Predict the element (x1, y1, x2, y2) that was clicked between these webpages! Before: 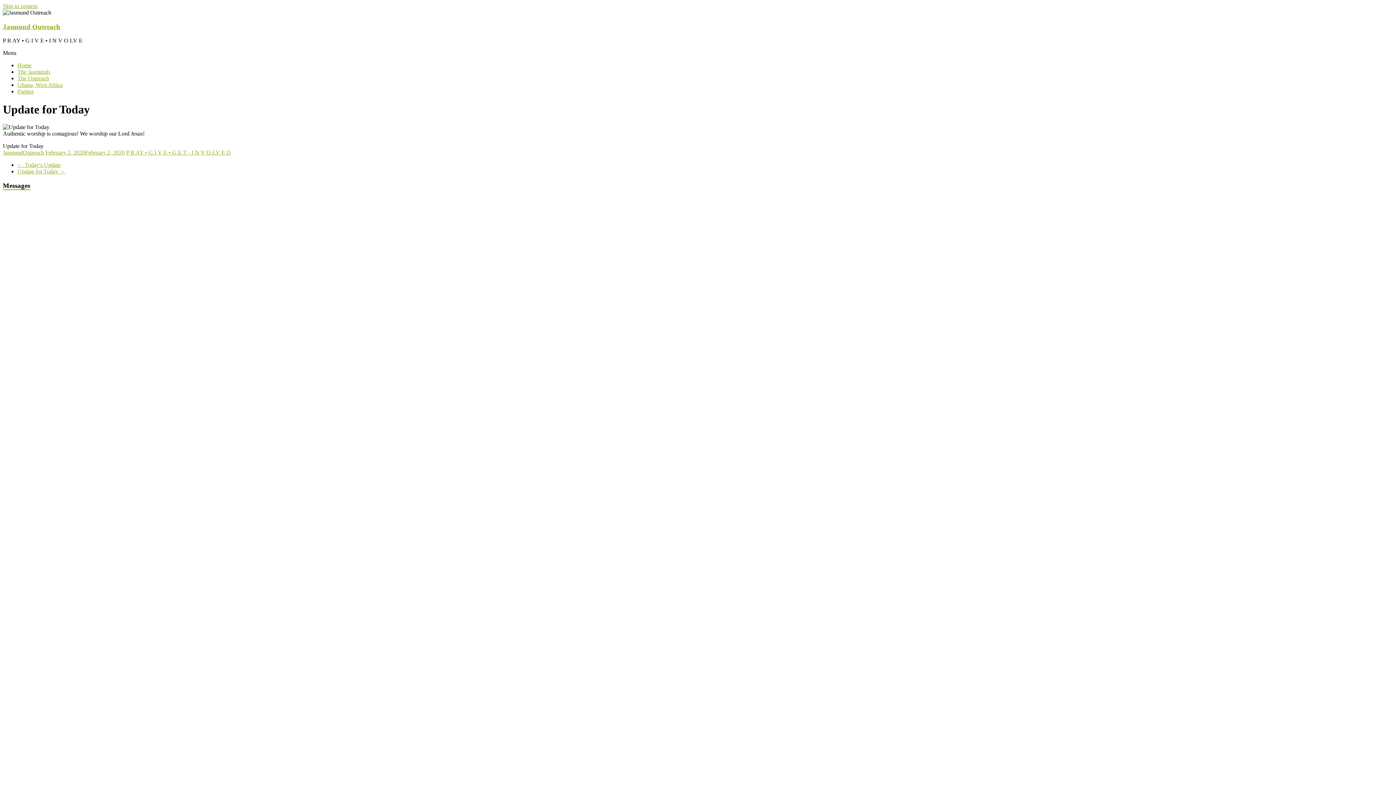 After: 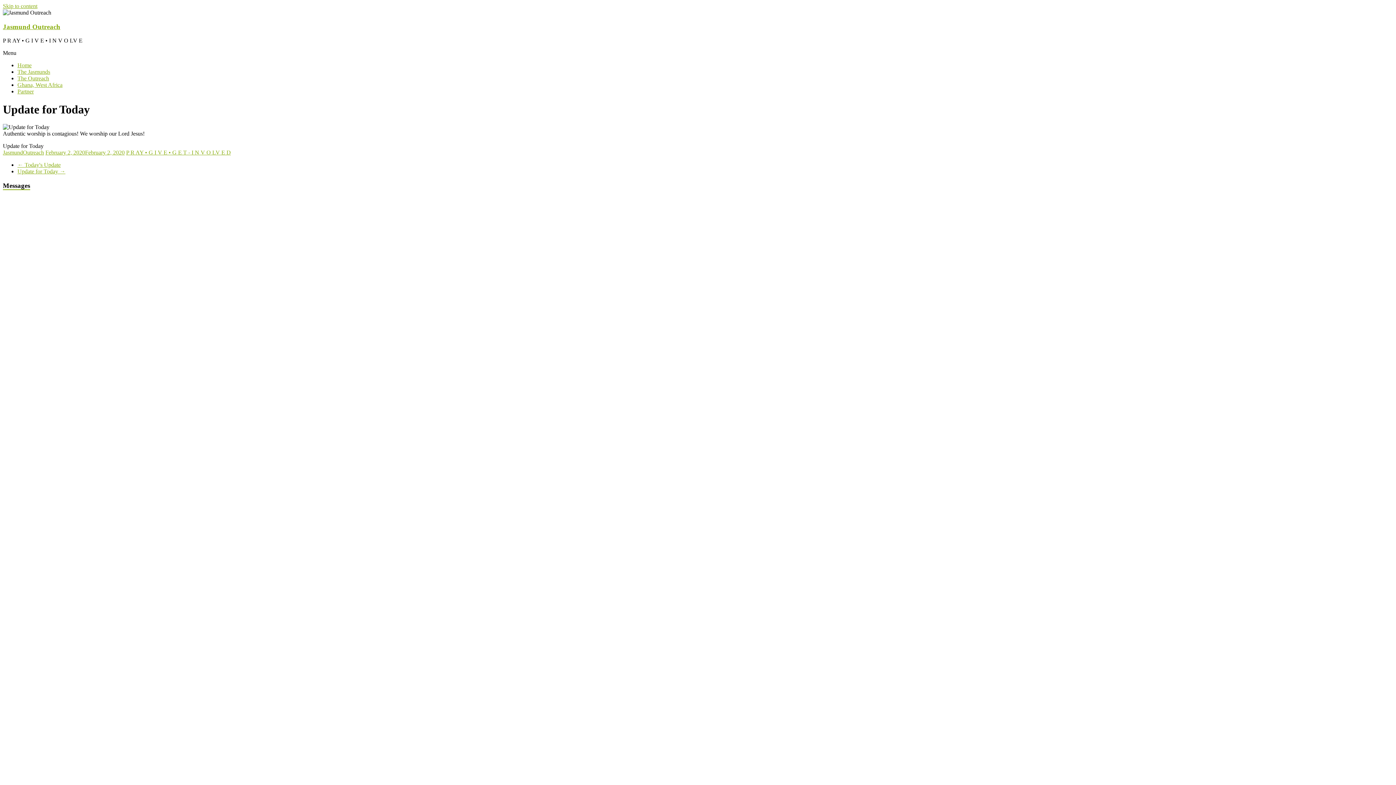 Action: bbox: (2, 217, 117, 275) label: Close Single Episode